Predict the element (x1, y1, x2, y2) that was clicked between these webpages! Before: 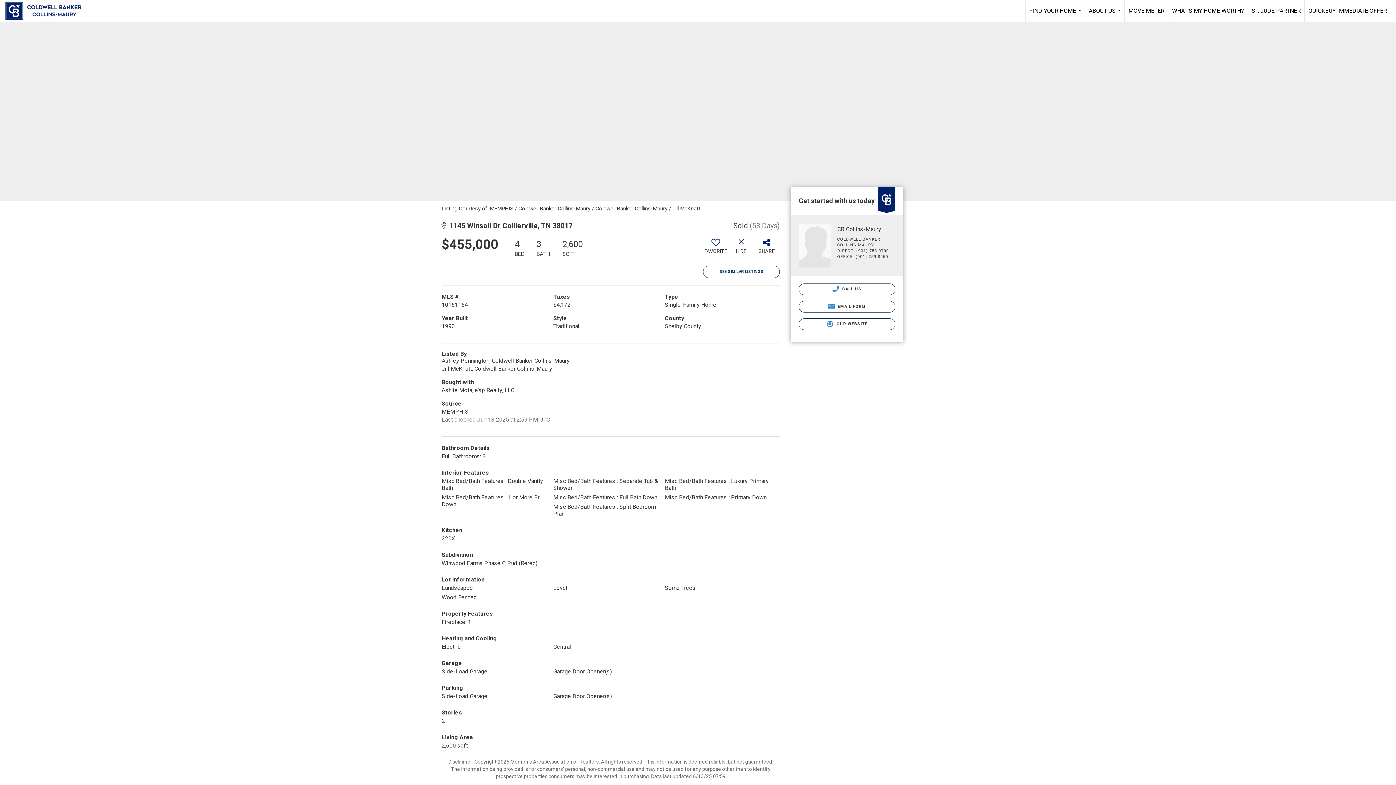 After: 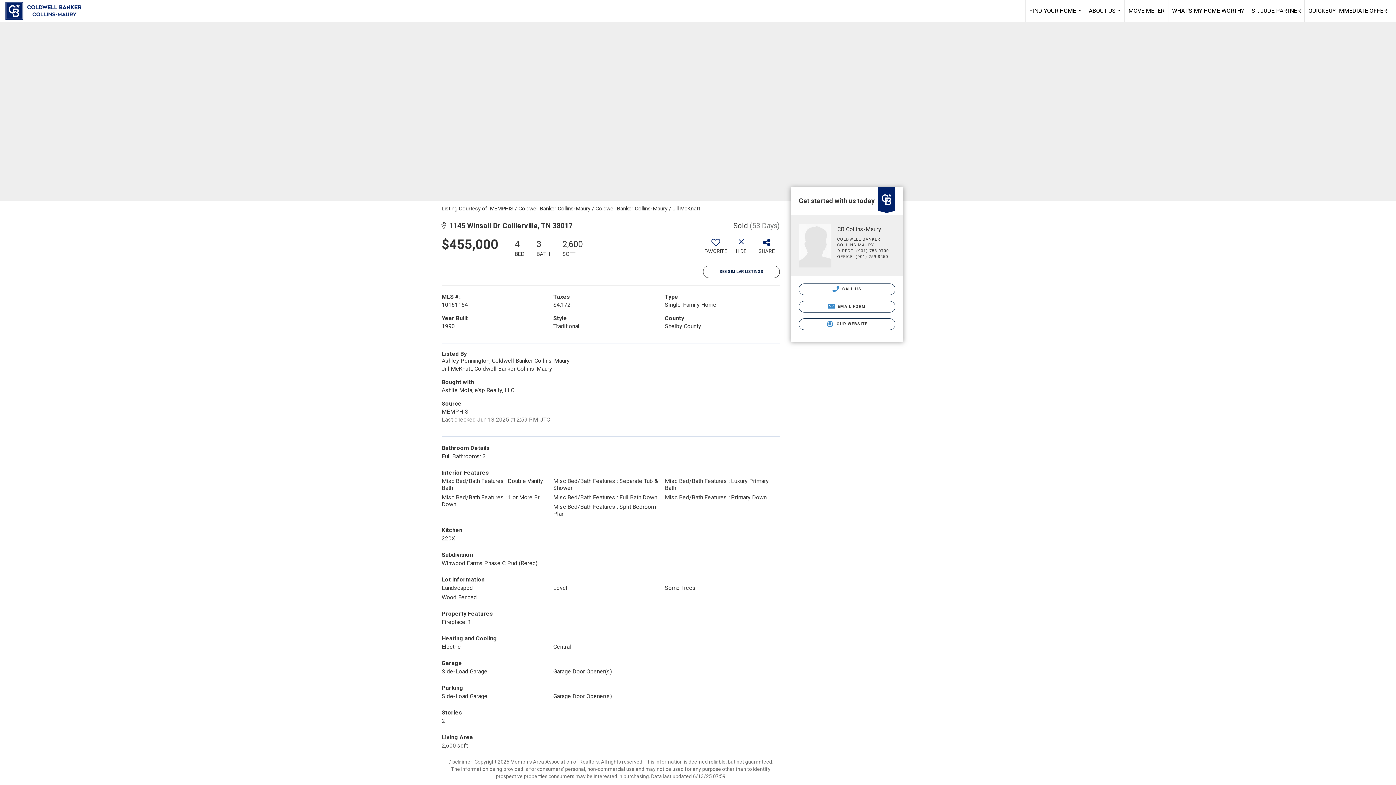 Action: bbox: (703, 265, 780, 278) label: SEE SIMILAR LISTINGS